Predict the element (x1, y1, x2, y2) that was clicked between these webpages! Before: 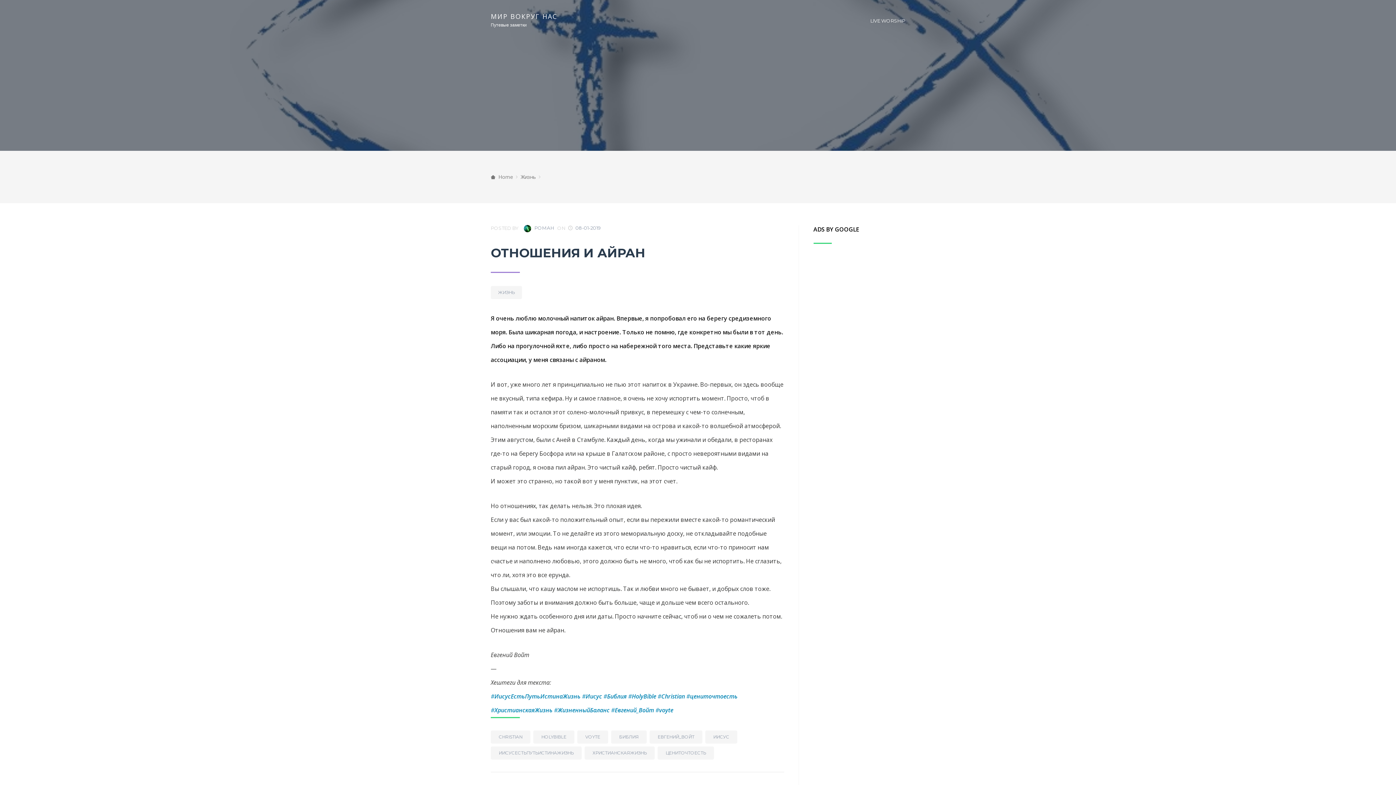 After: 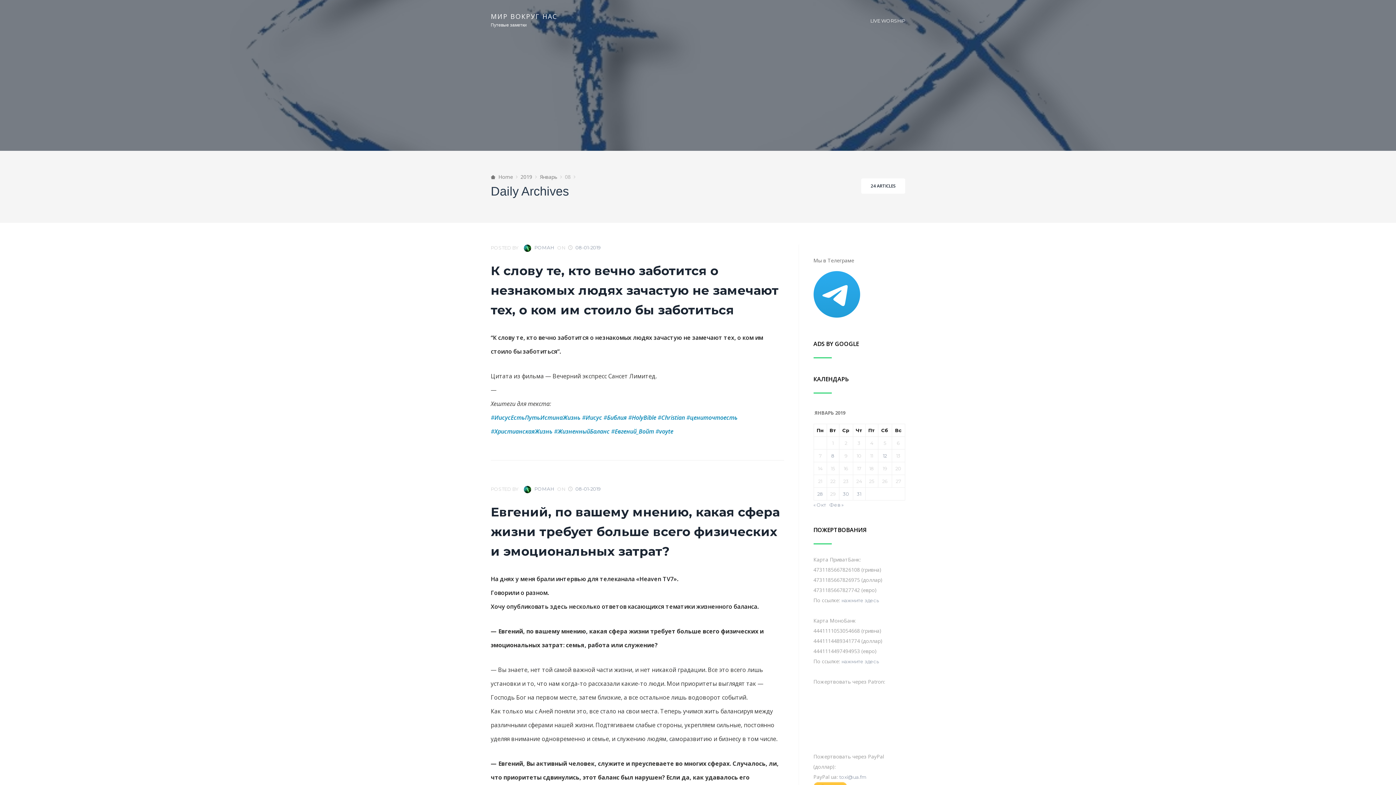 Action: bbox: (575, 225, 600, 232) label: 08-01-2019